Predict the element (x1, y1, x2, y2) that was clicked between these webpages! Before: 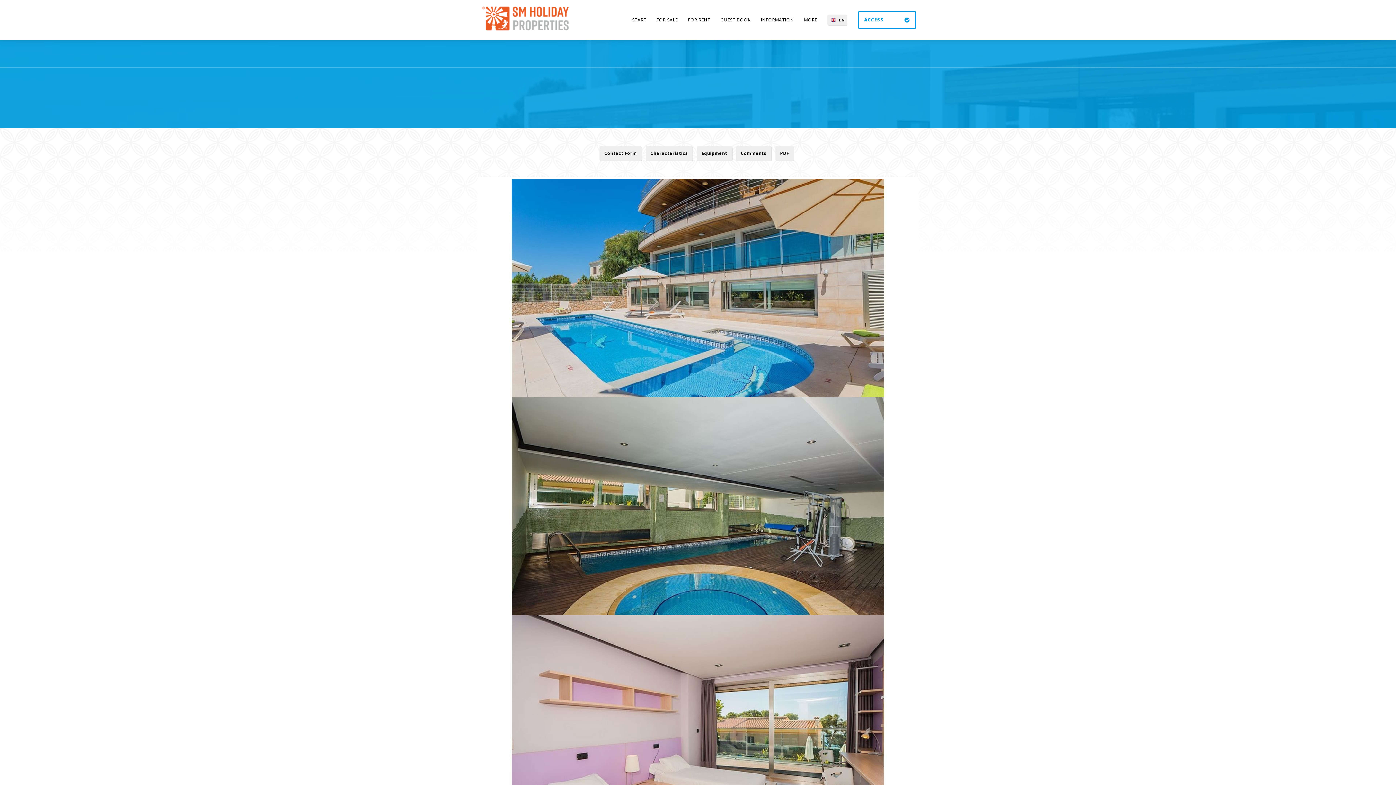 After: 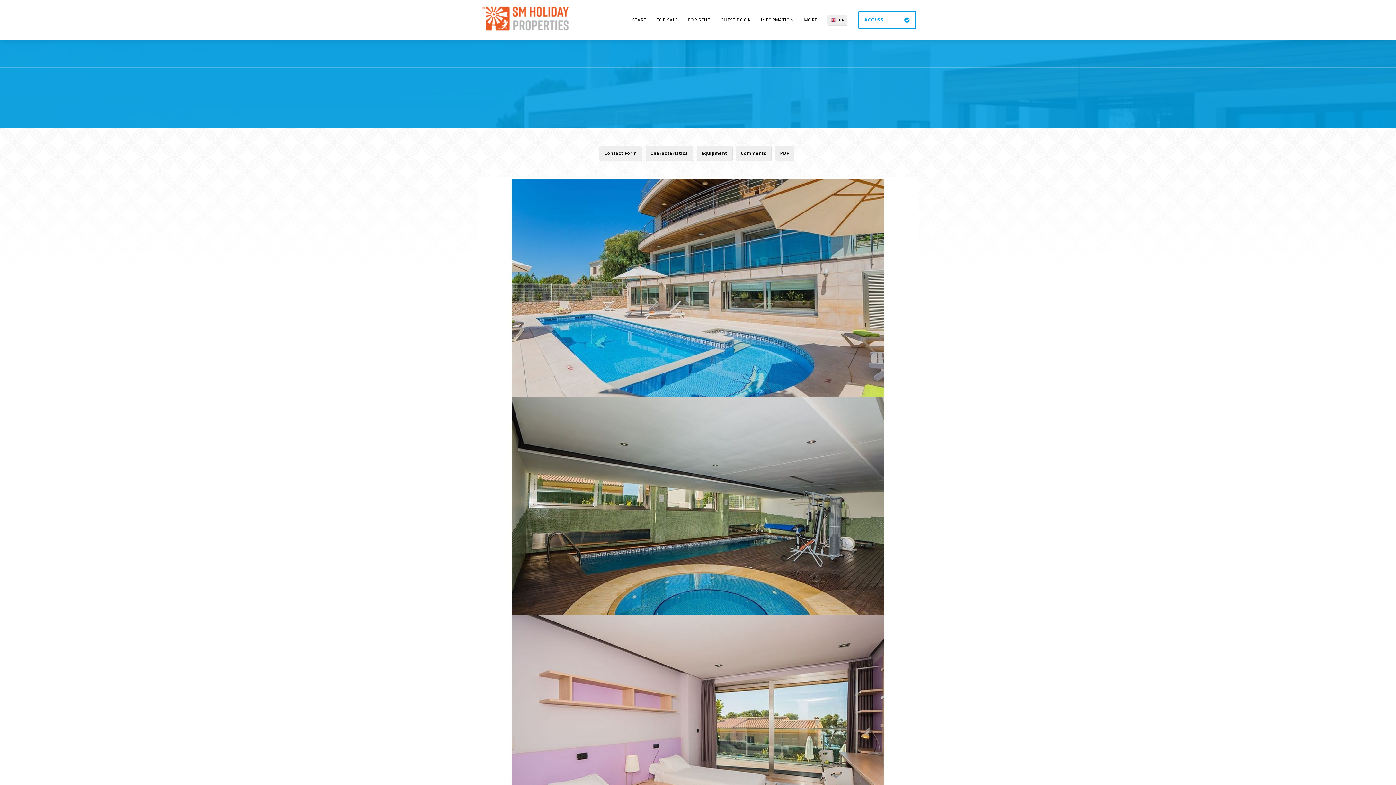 Action: label: Characteristics bbox: (645, 146, 692, 161)